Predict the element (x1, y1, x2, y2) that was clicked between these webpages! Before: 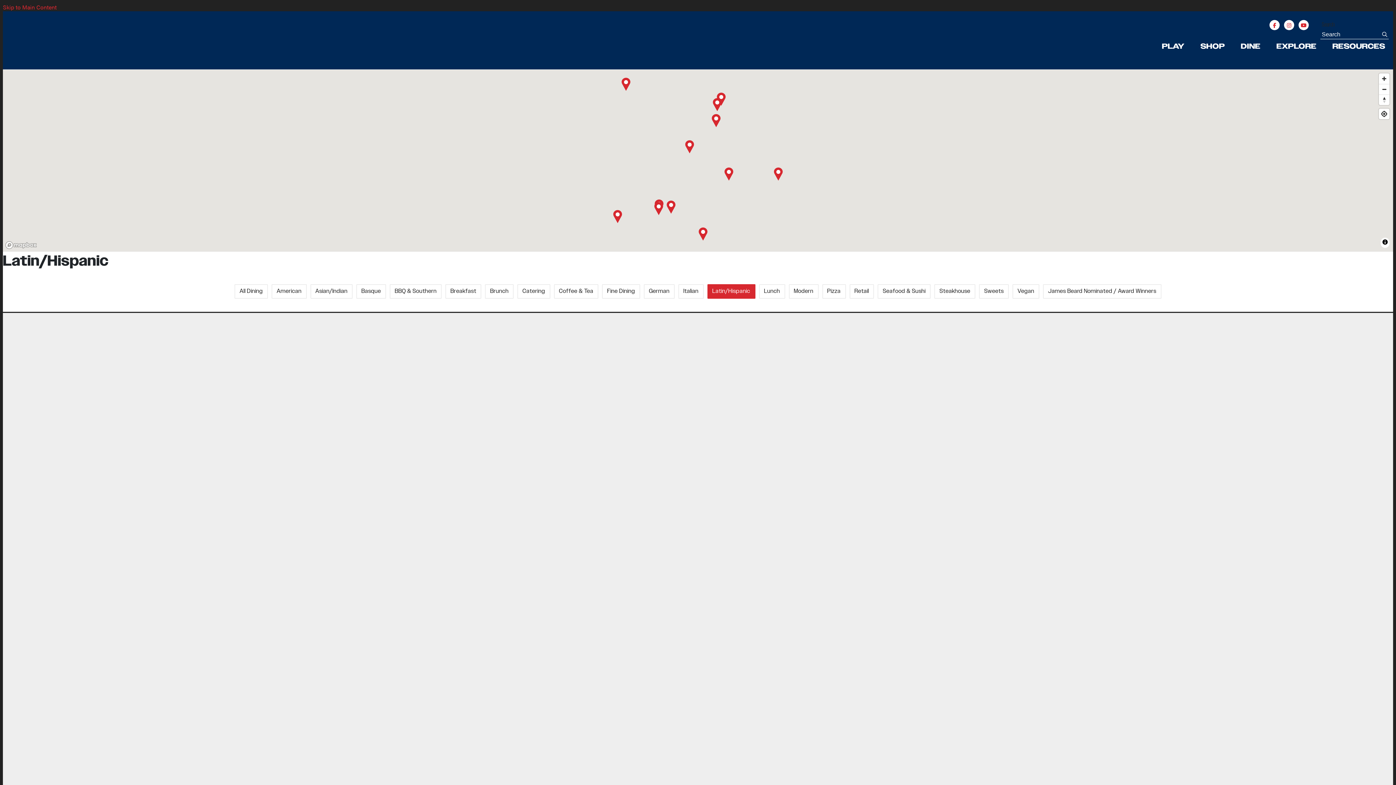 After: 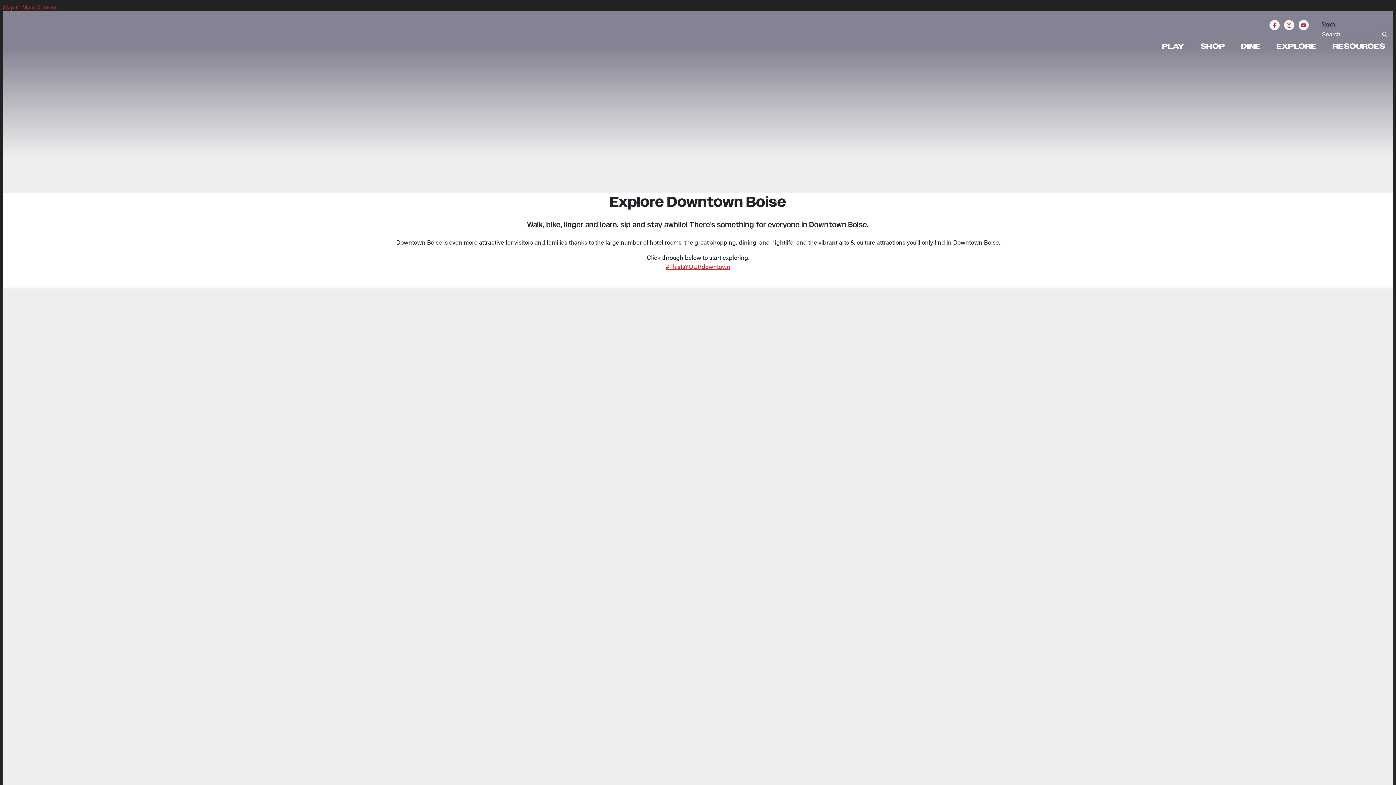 Action: bbox: (1268, 36, 1324, 56) label: EXPLORE